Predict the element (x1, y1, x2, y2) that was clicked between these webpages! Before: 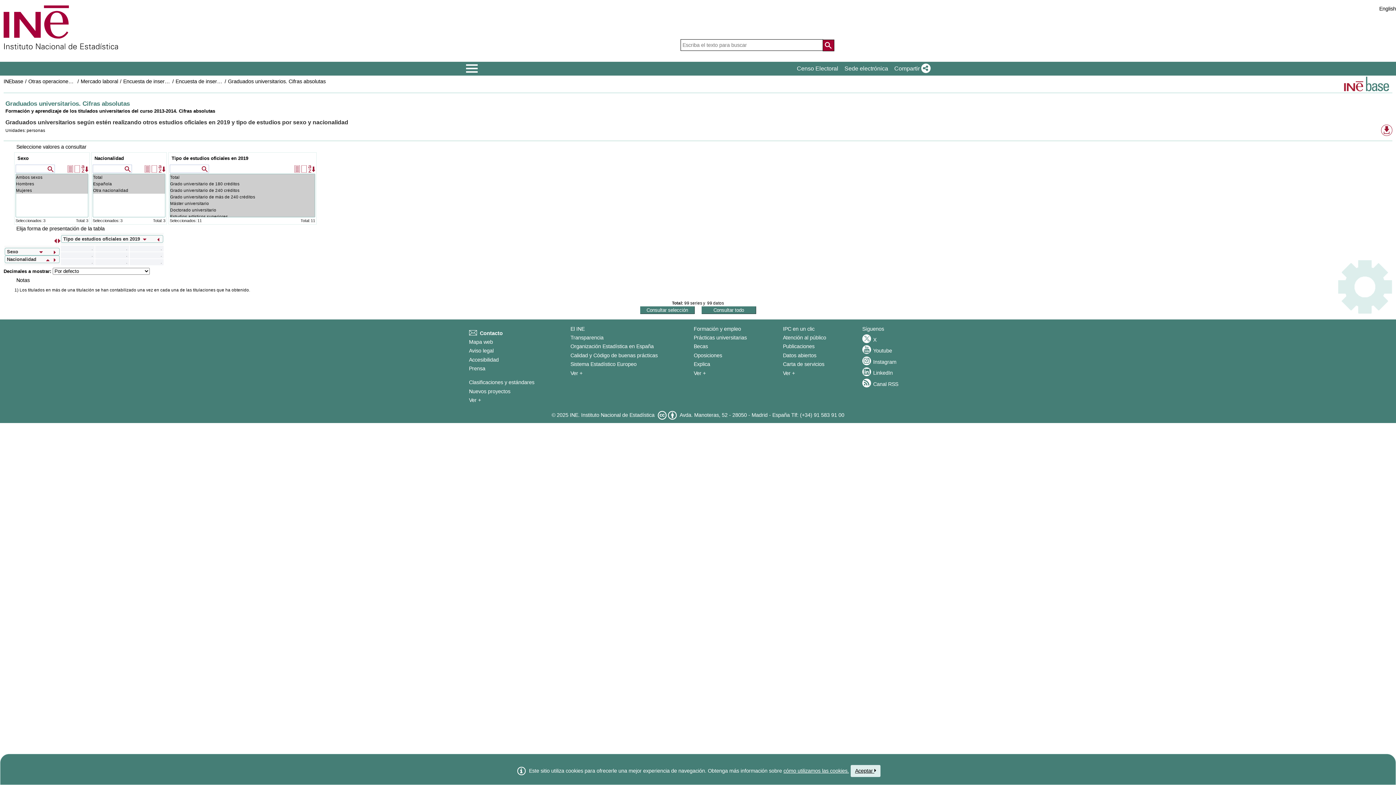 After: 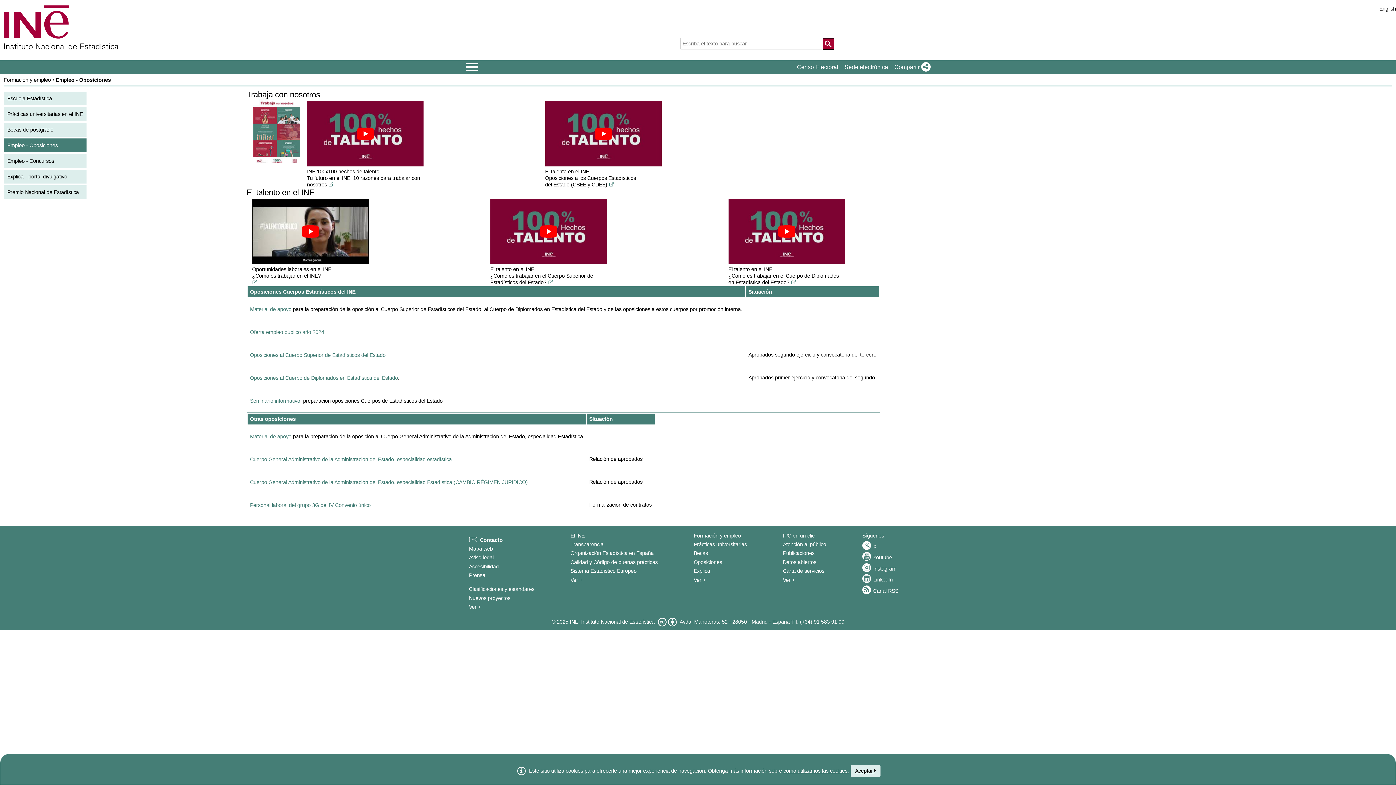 Action: label: Oposiciones bbox: (693, 352, 722, 358)